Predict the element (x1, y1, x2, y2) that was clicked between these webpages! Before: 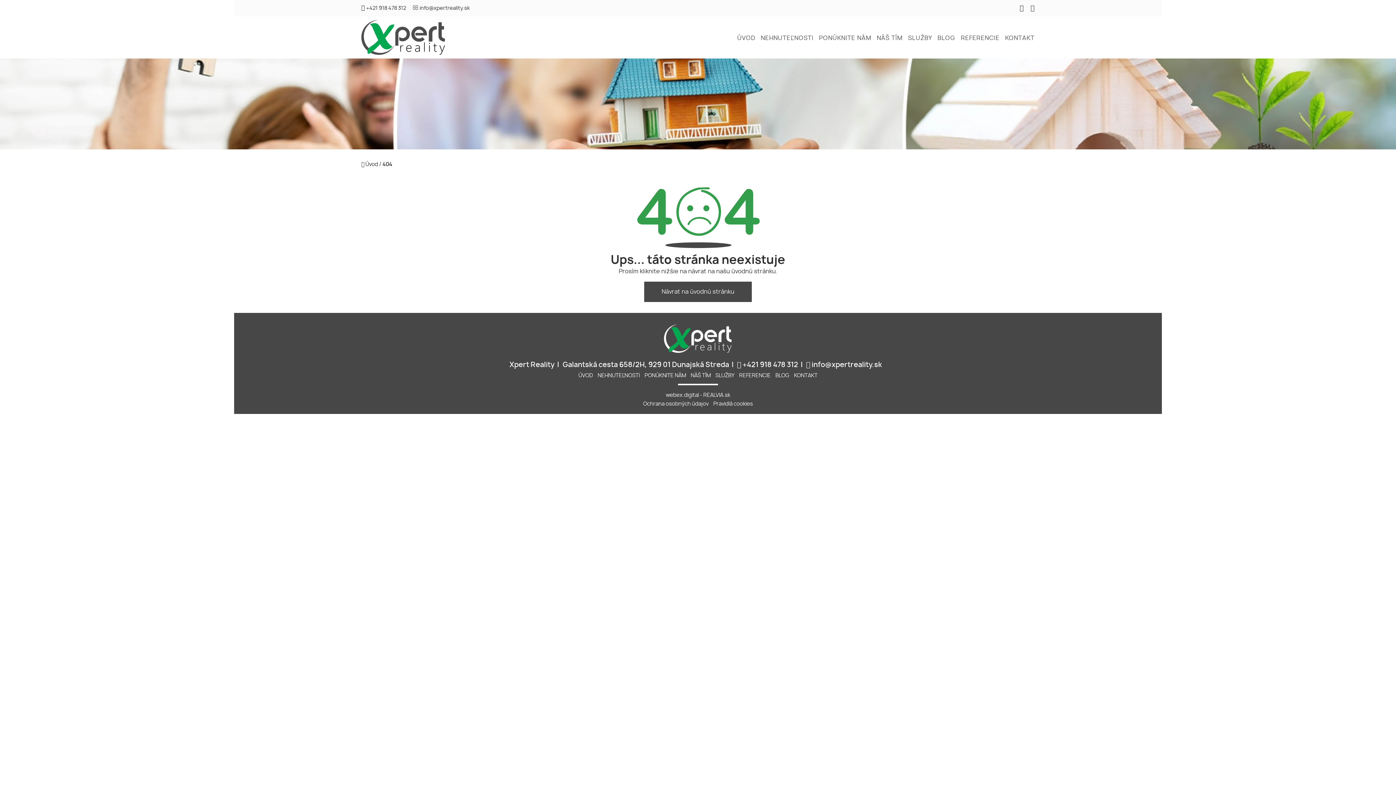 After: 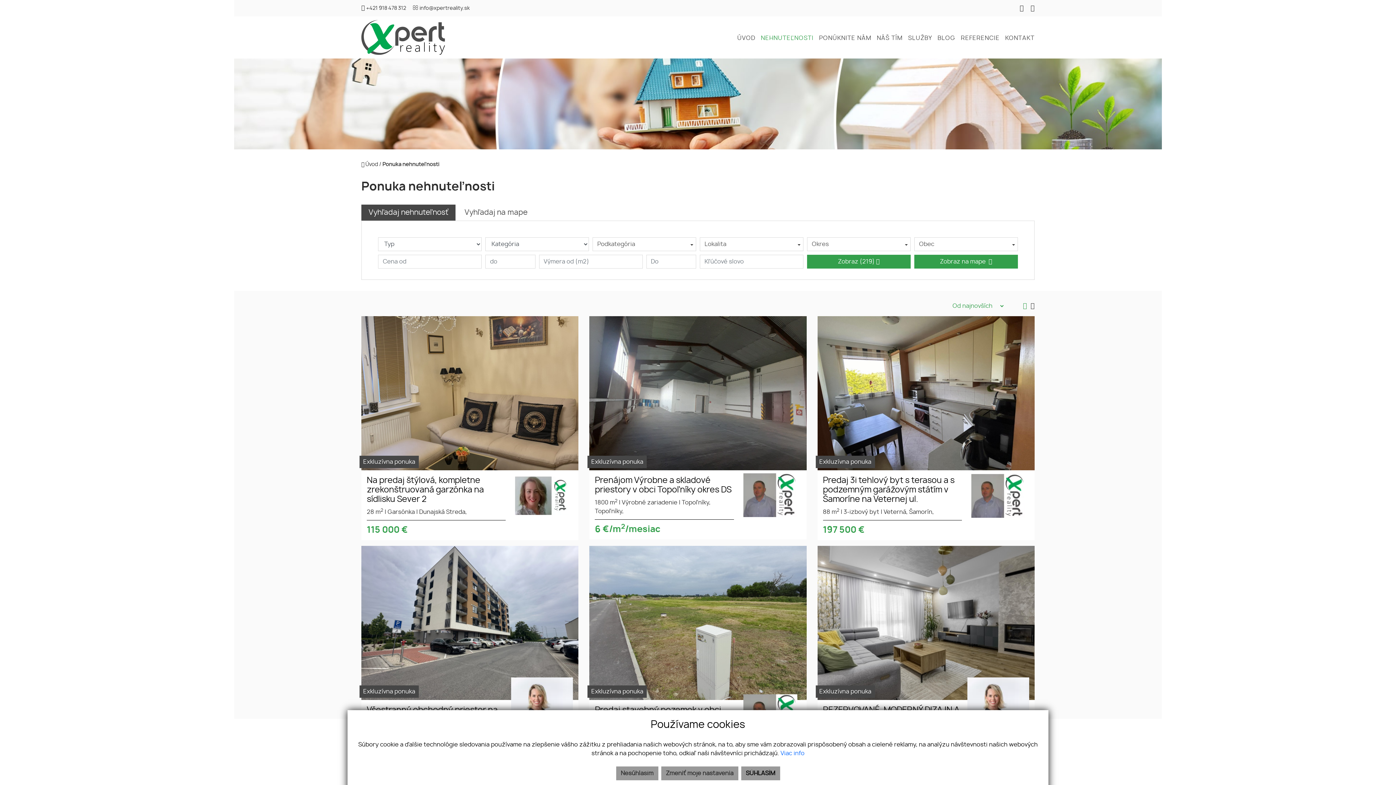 Action: label: NEHNUTEĽNOSTI bbox: (761, 35, 813, 40)